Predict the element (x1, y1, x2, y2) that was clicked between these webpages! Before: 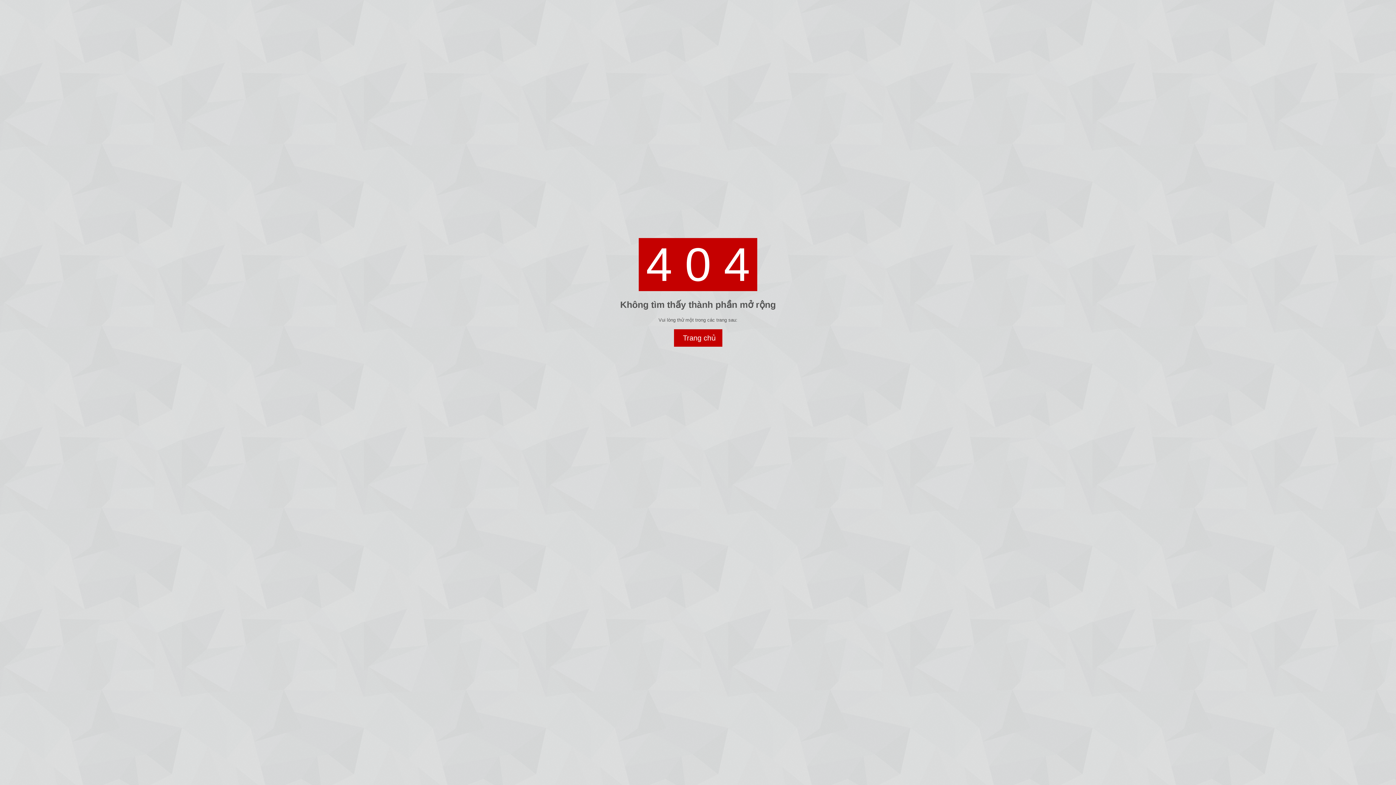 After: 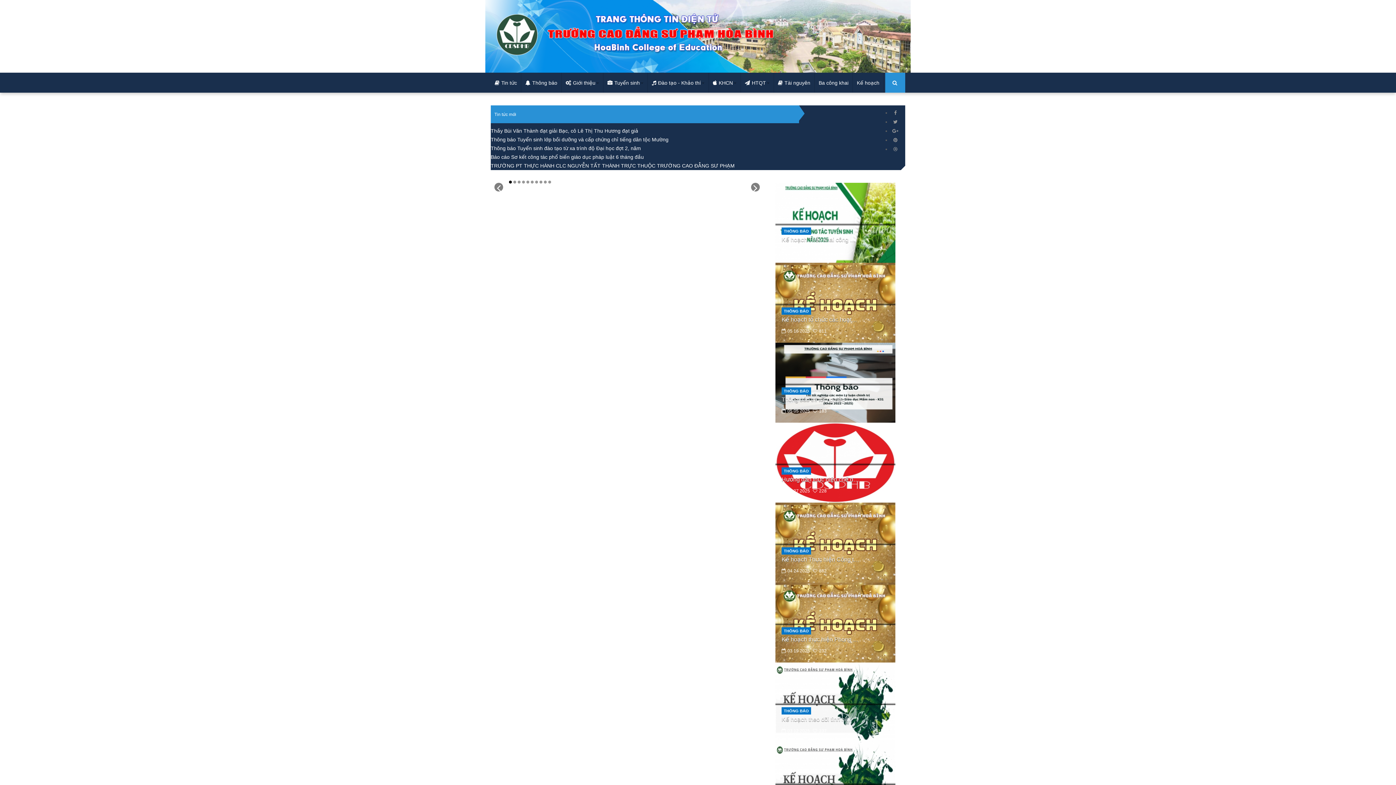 Action: bbox: (674, 329, 722, 347) label: Trang chủ